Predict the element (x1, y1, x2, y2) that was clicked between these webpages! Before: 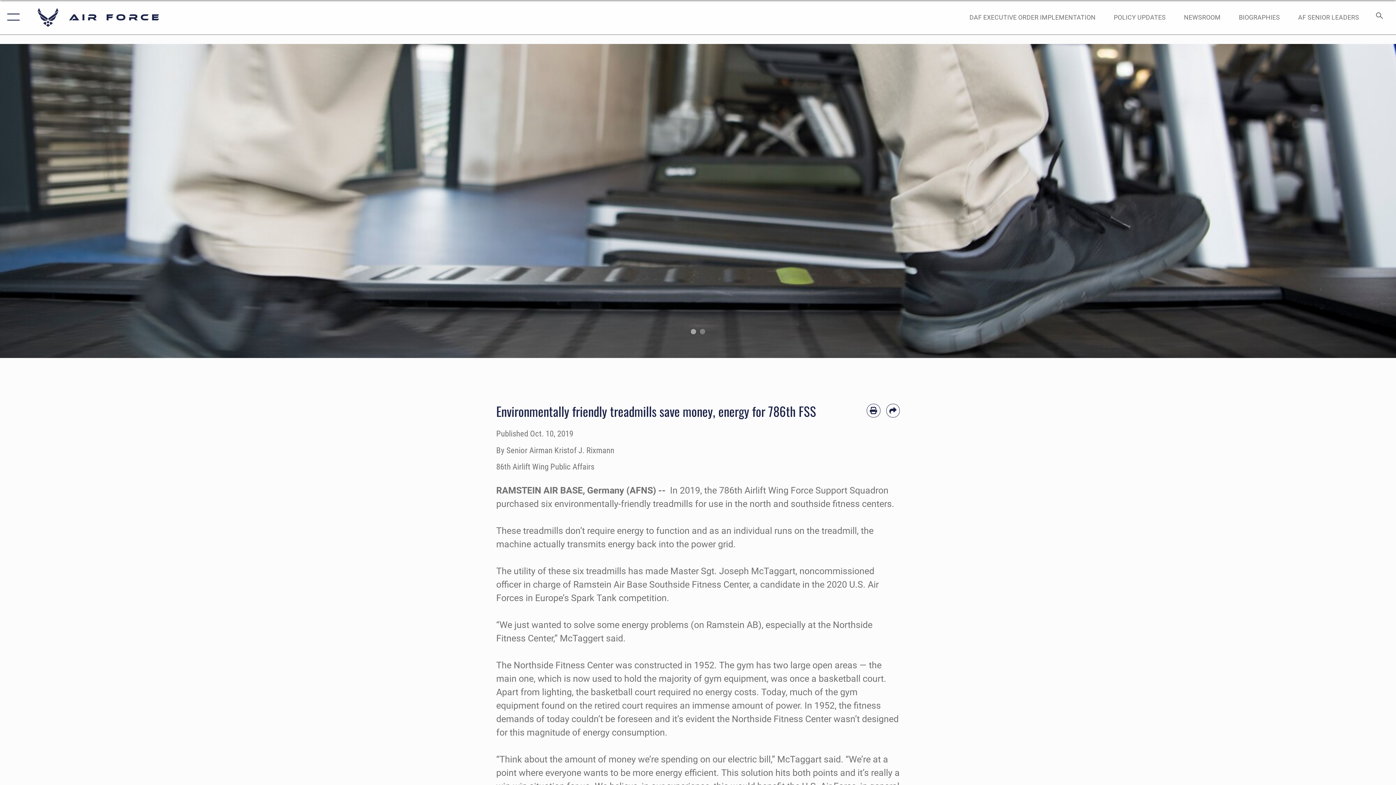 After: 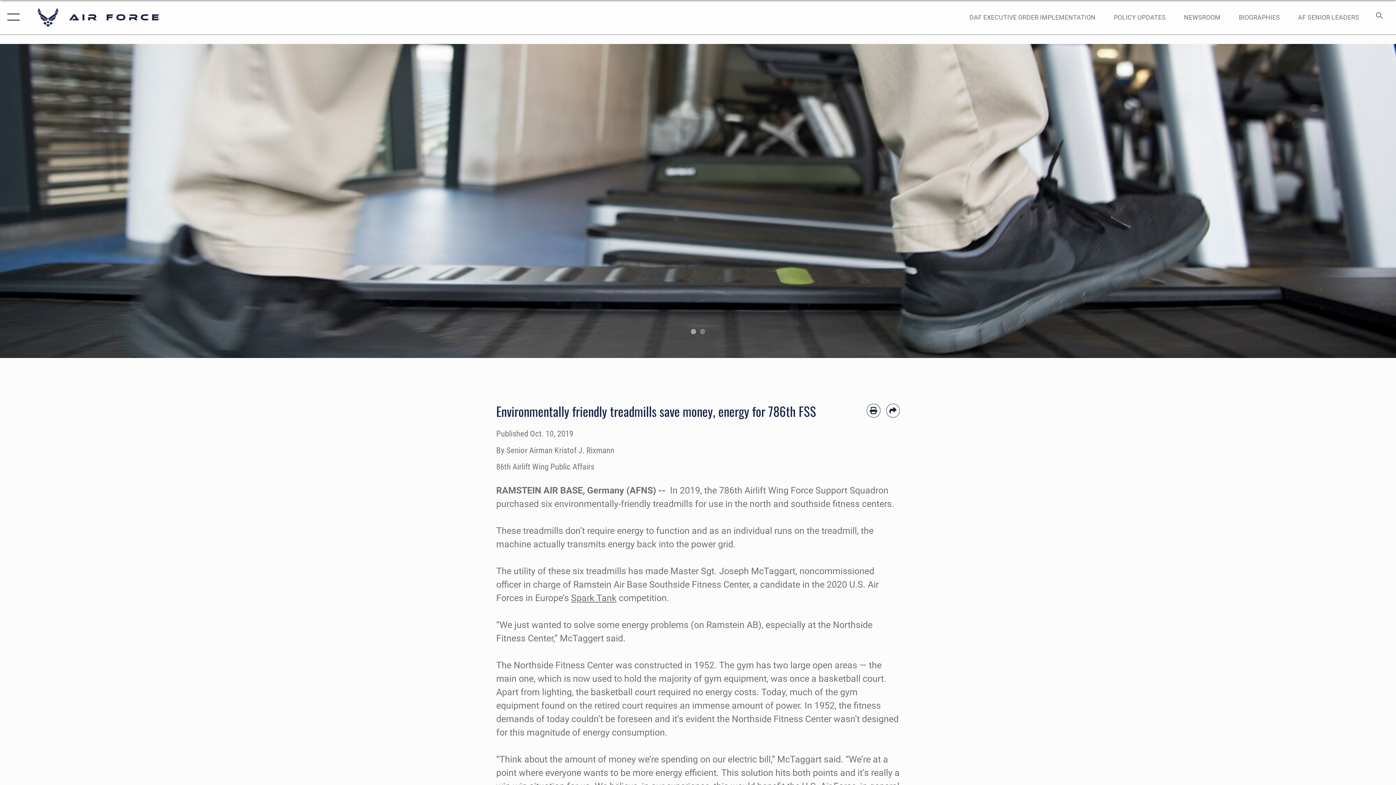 Action: label: Spark Tank bbox: (571, 593, 616, 603)